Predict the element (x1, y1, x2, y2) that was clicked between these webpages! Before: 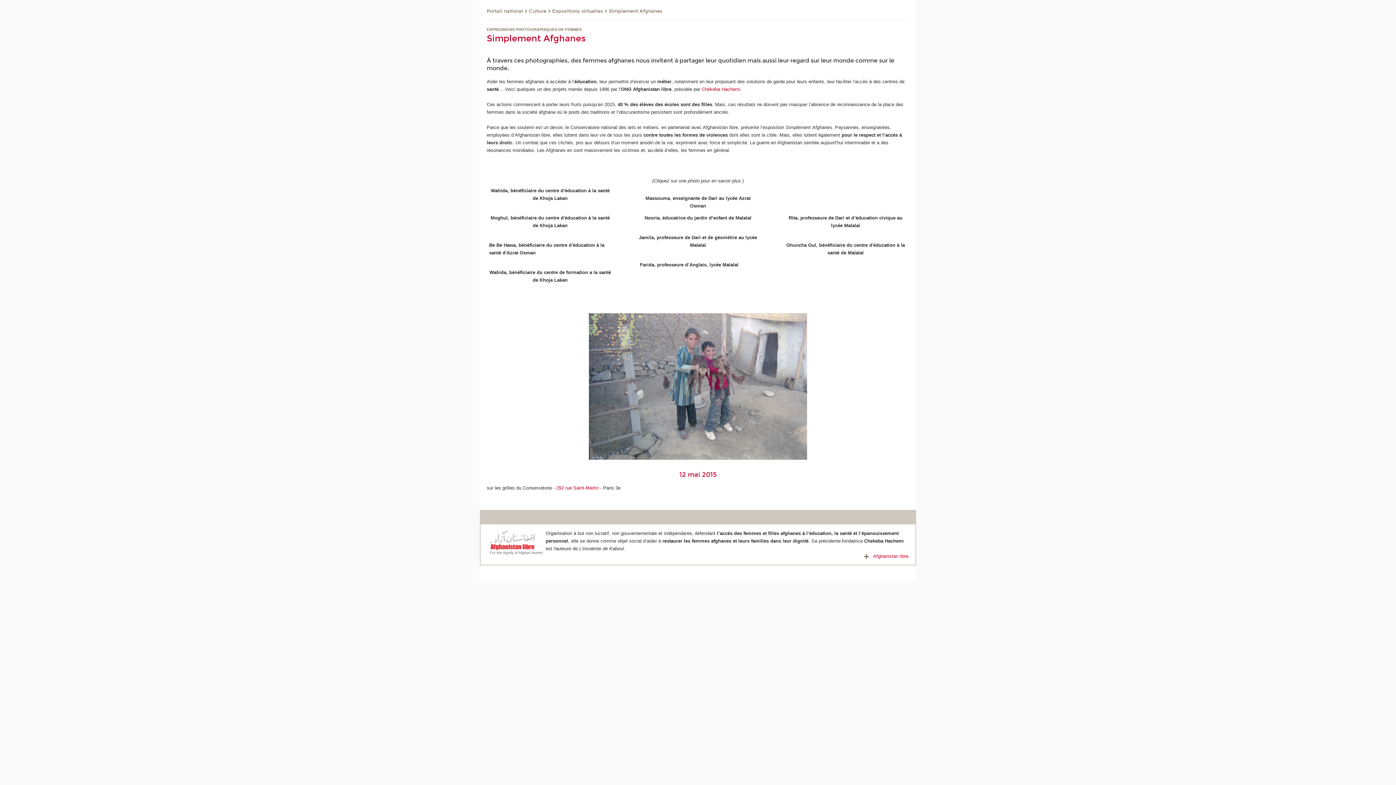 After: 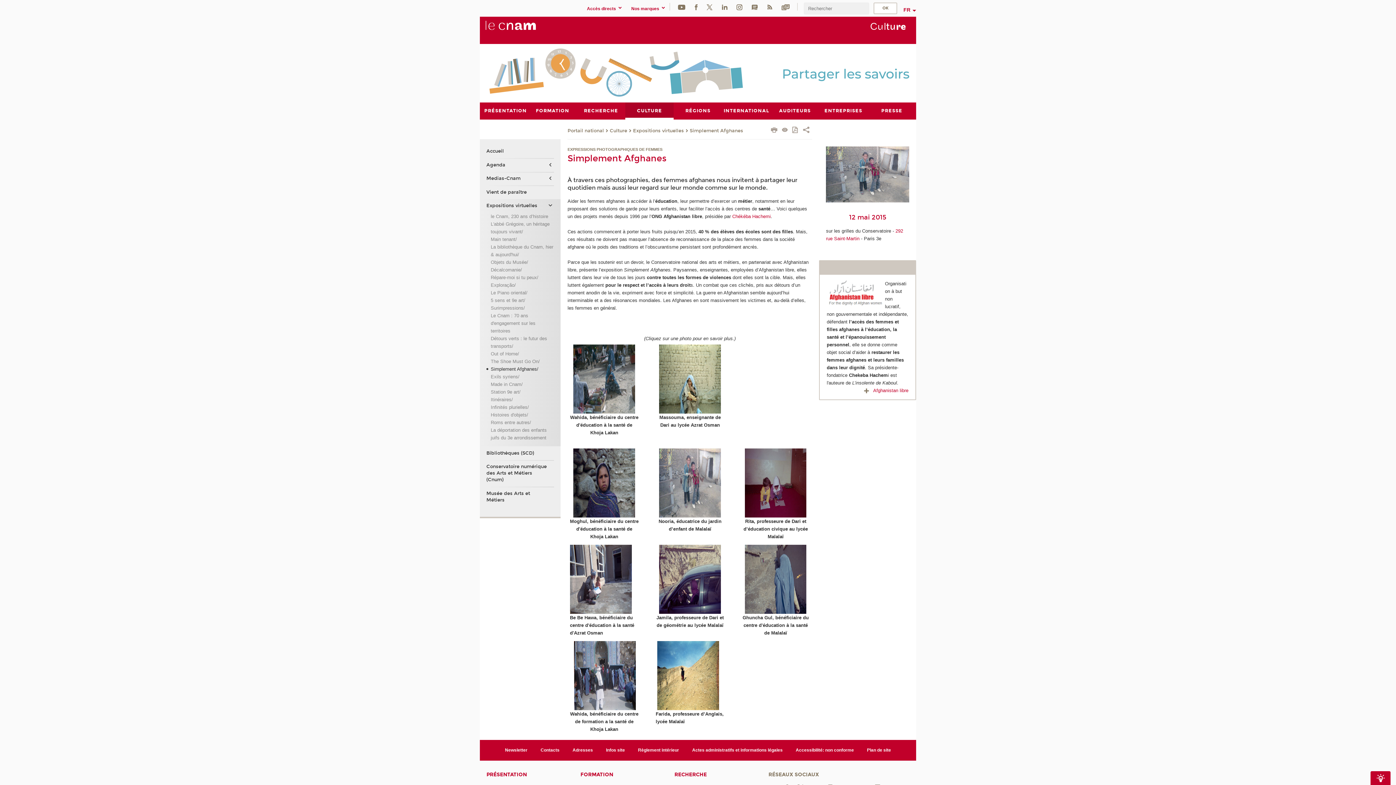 Action: label: Simplement Afghanes bbox: (609, 7, 662, 15)